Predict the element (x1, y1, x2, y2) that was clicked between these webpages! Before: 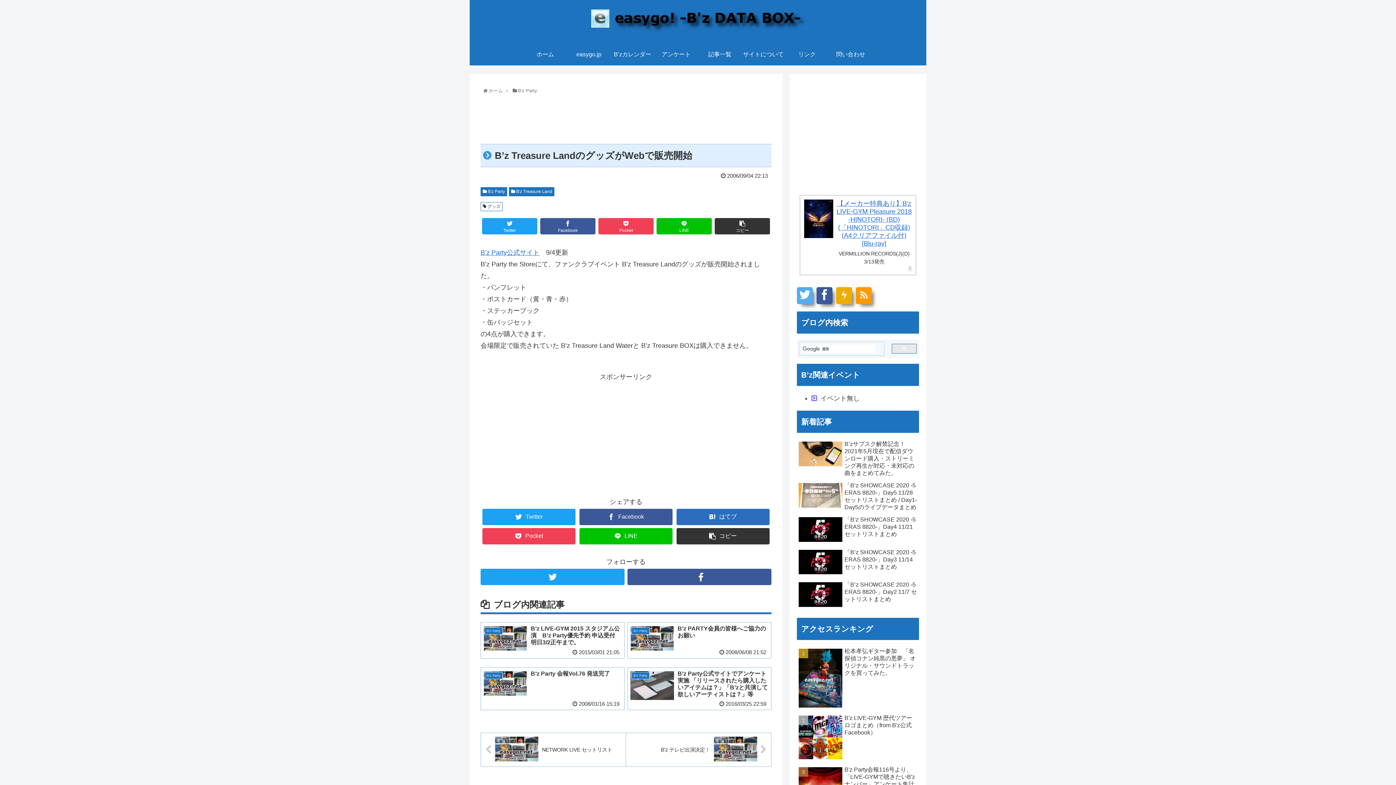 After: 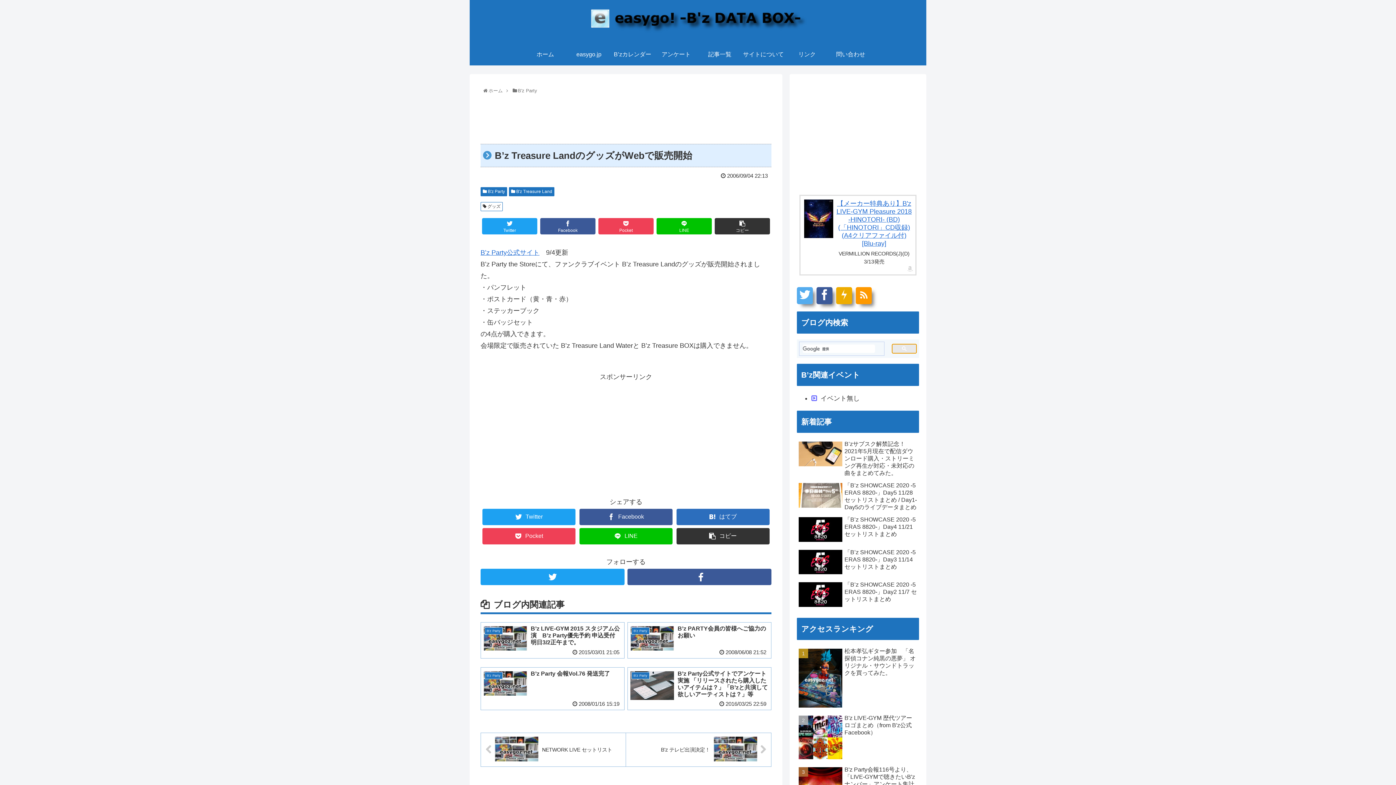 Action: bbox: (892, 344, 917, 353)